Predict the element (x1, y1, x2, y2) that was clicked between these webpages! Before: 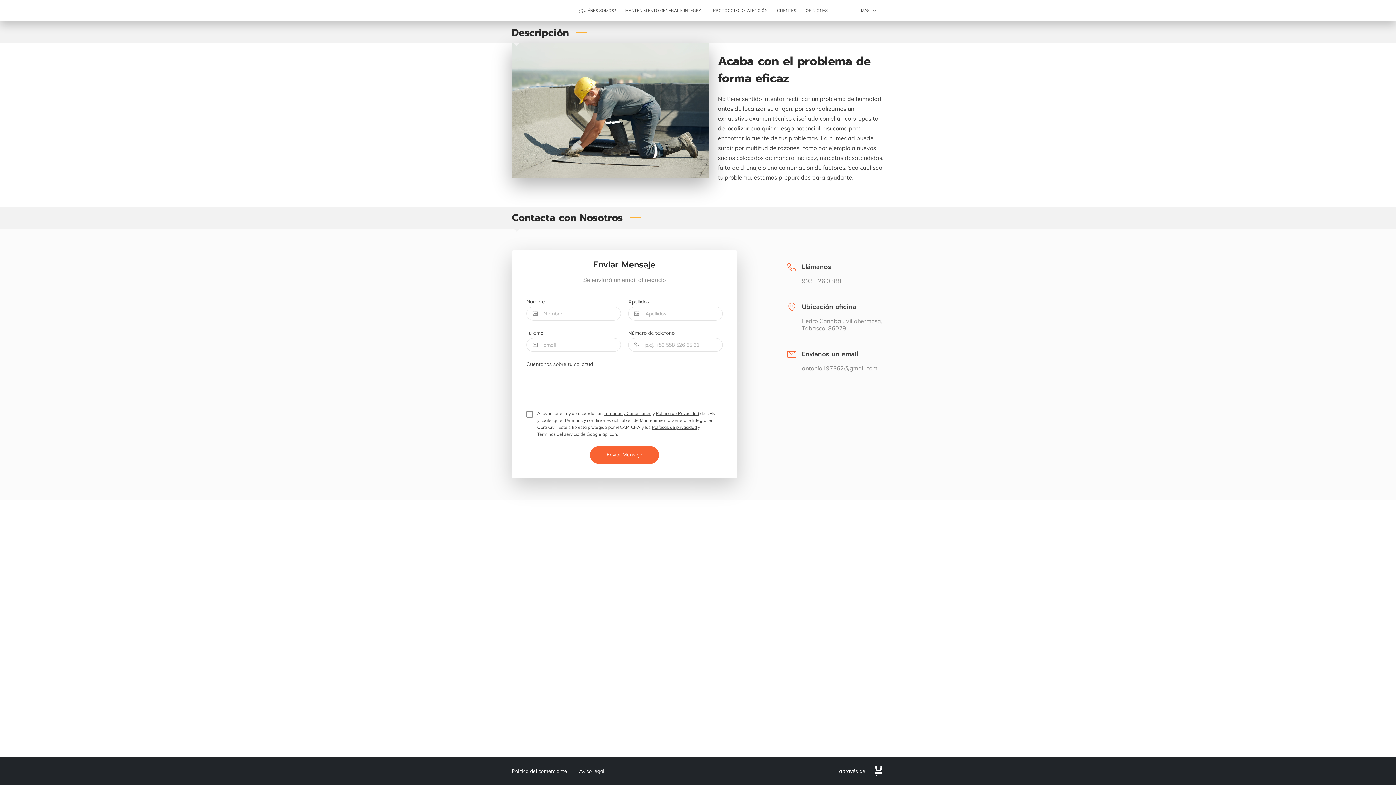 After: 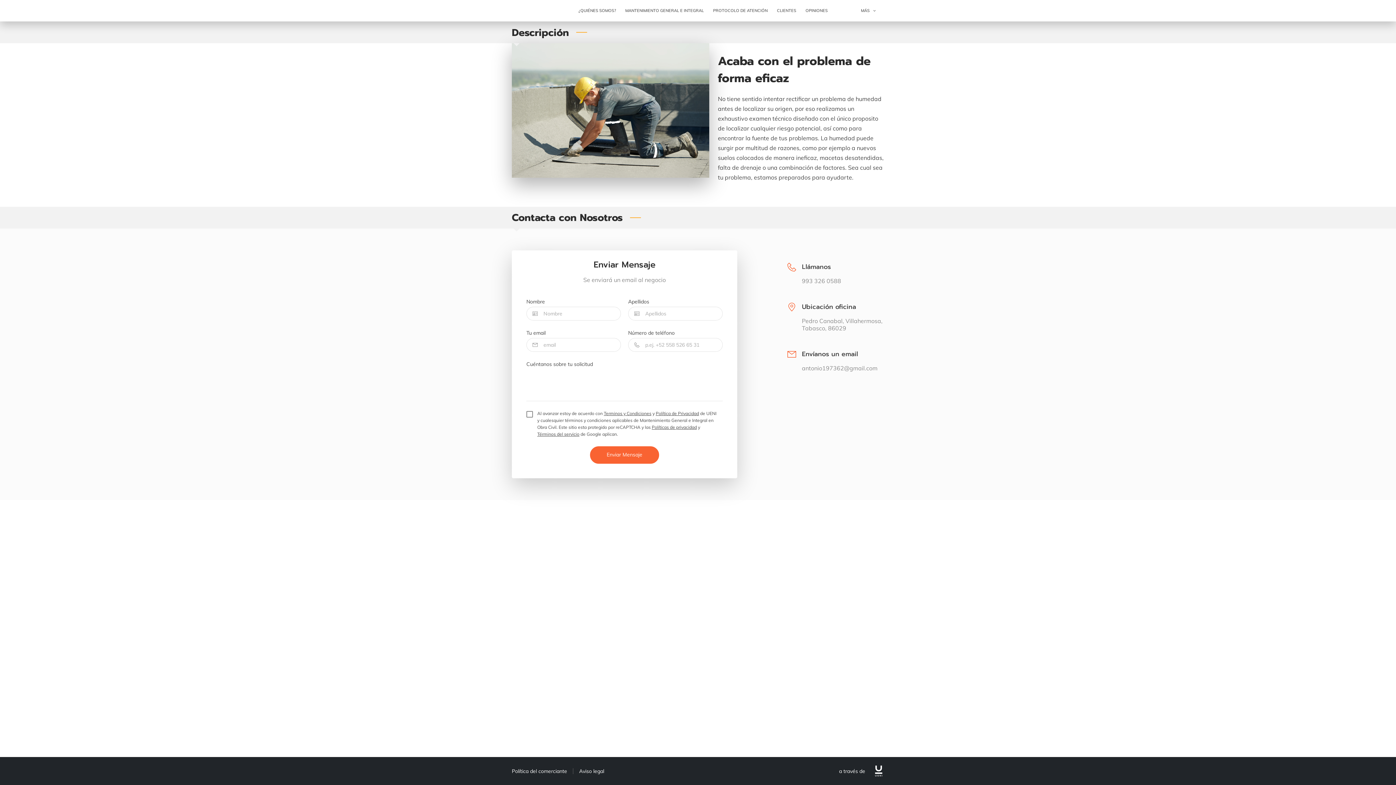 Action: bbox: (802, 317, 884, 332) label: Pedro Canabal, Villahermosa, Tabasco, 86029